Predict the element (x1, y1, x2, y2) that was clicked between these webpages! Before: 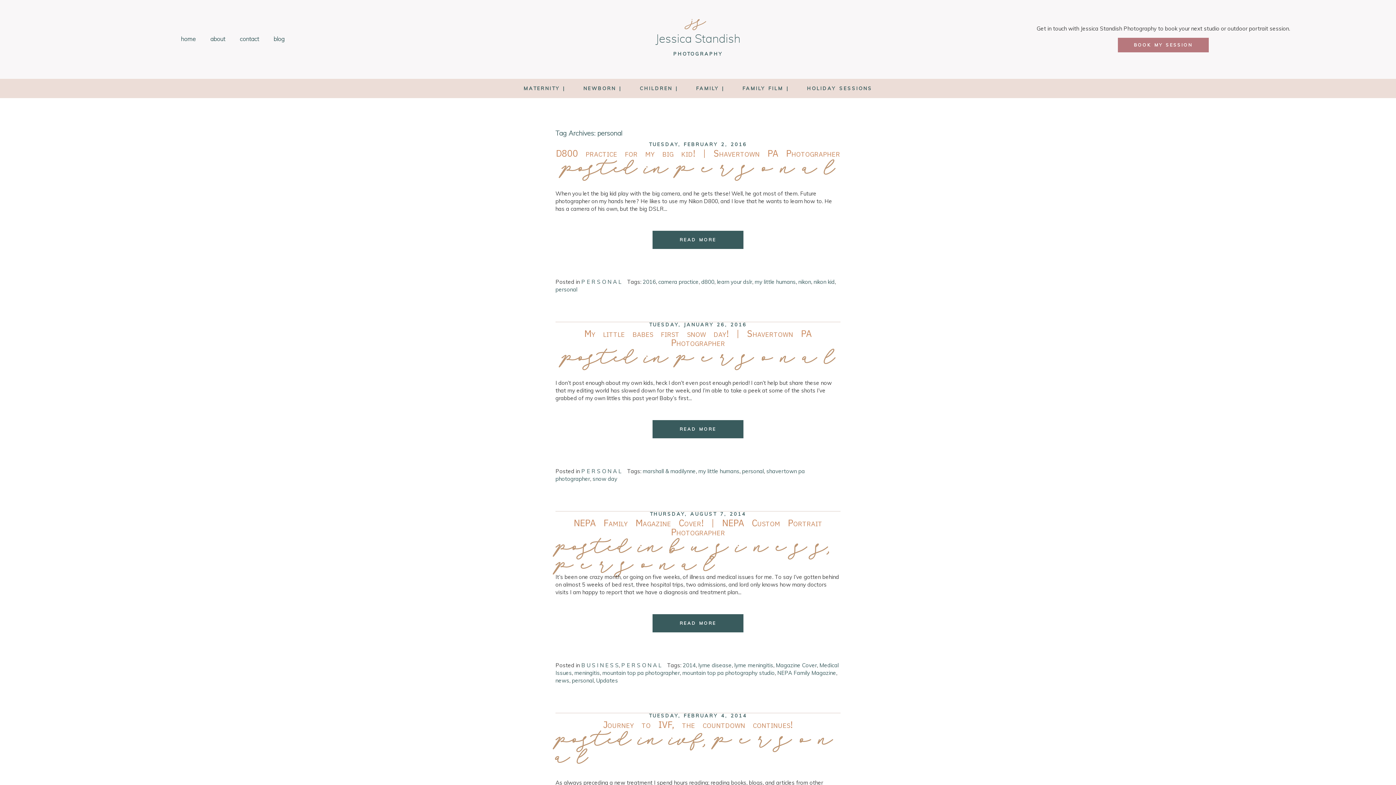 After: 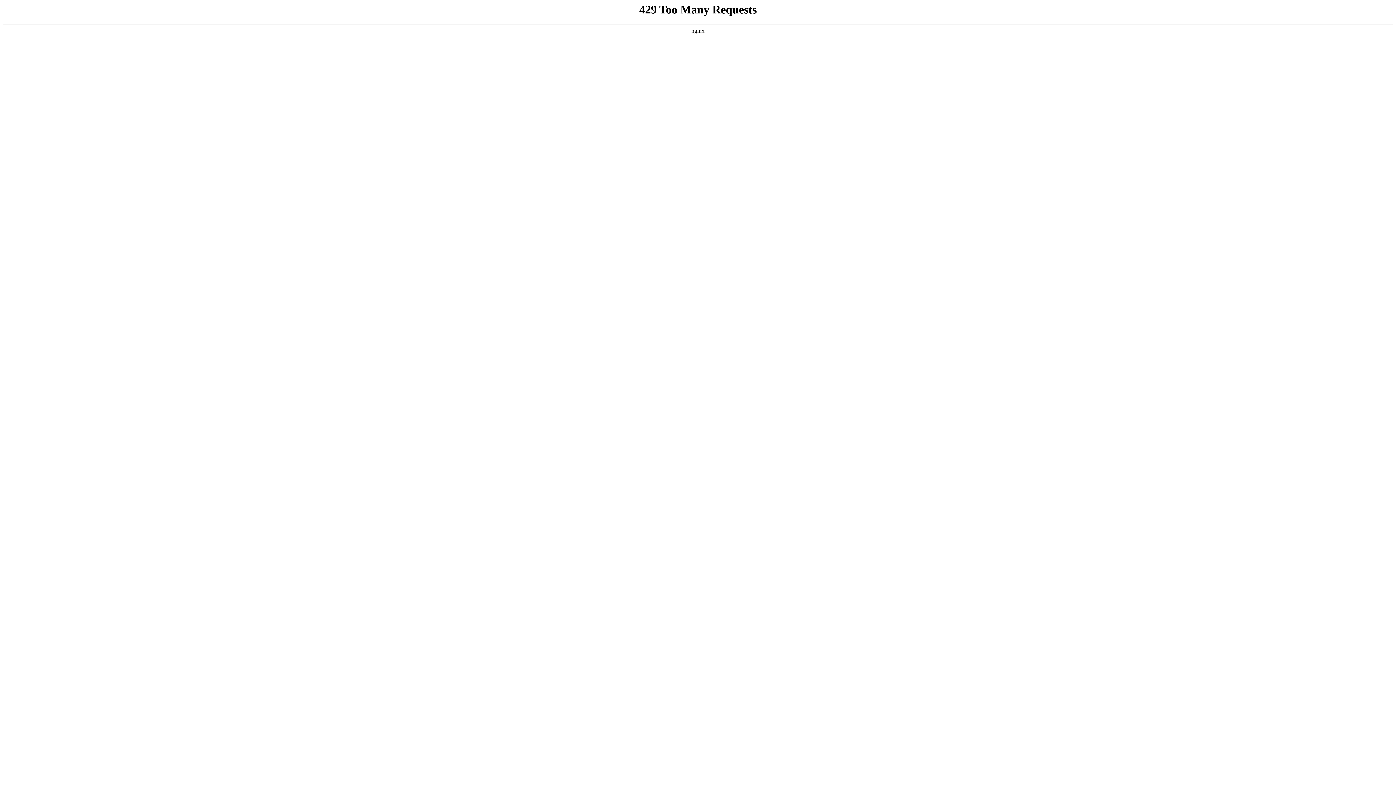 Action: label: home bbox: (180, 36, 195, 42)